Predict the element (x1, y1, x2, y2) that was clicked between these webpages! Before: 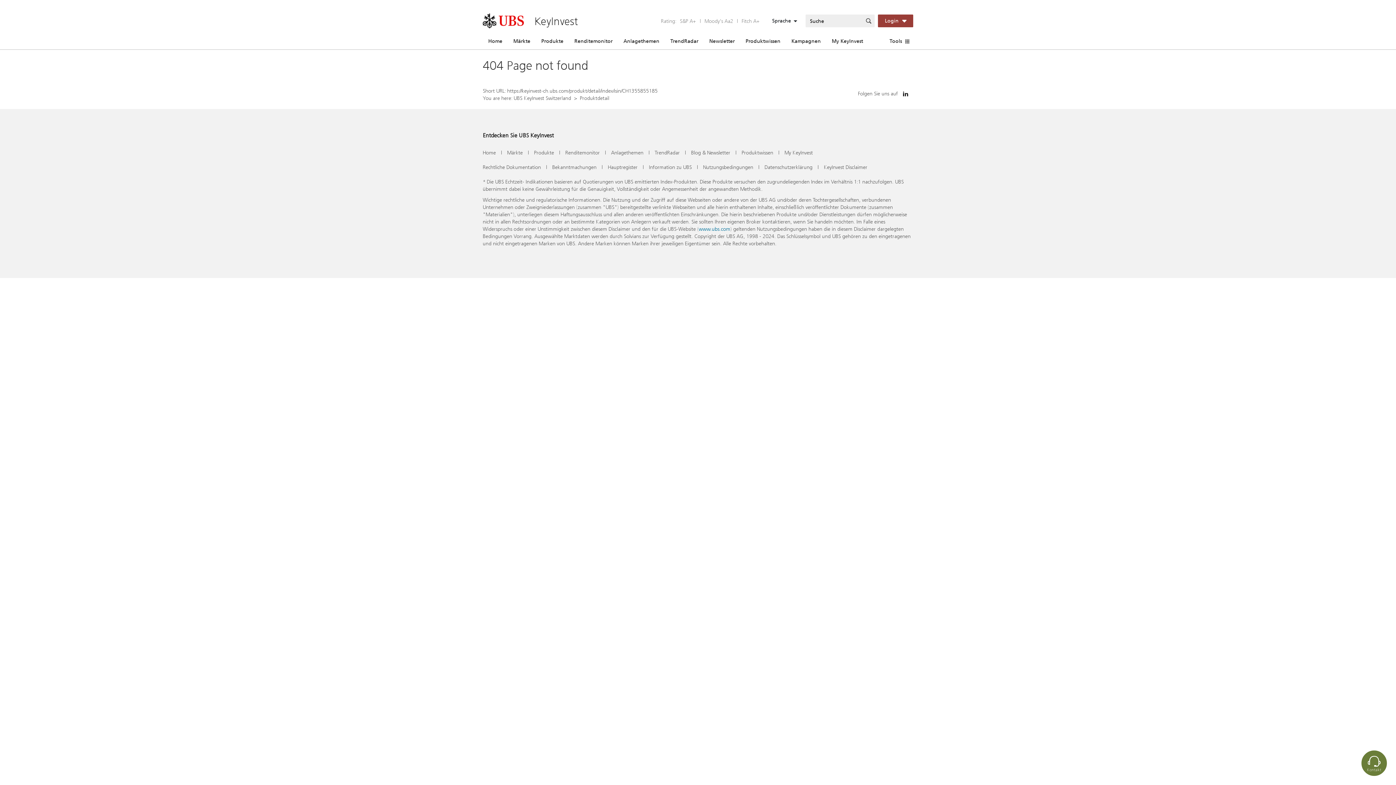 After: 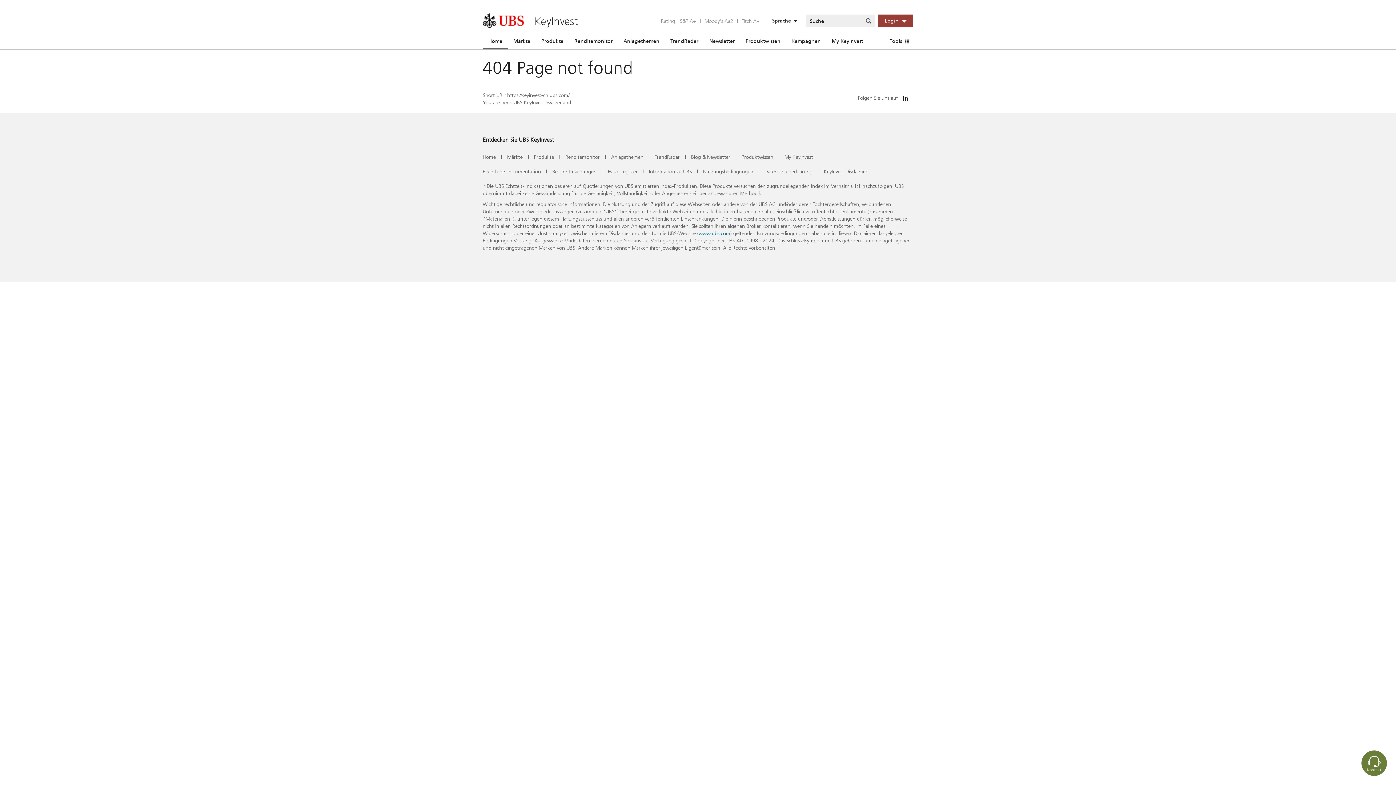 Action: bbox: (482, 13, 578, 28) label: KeyInvest